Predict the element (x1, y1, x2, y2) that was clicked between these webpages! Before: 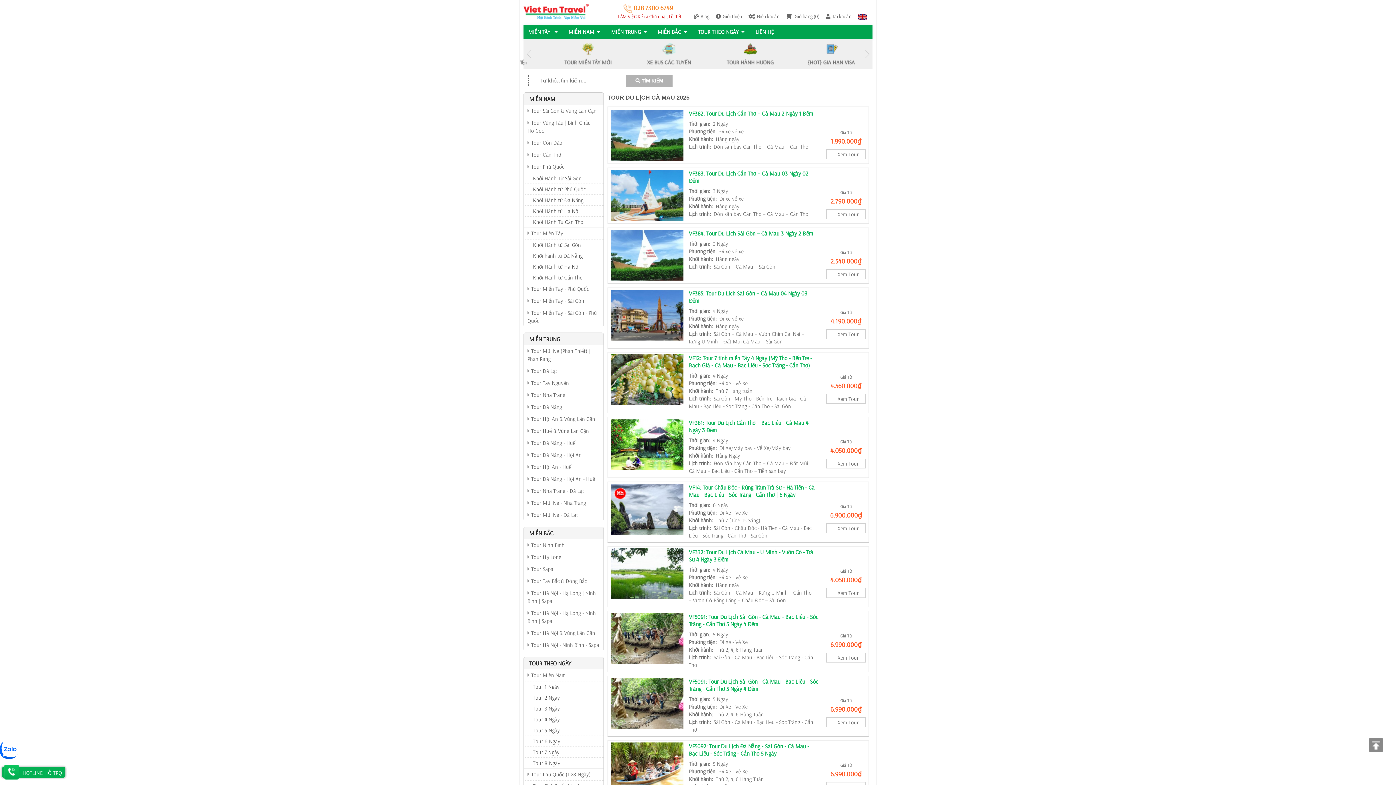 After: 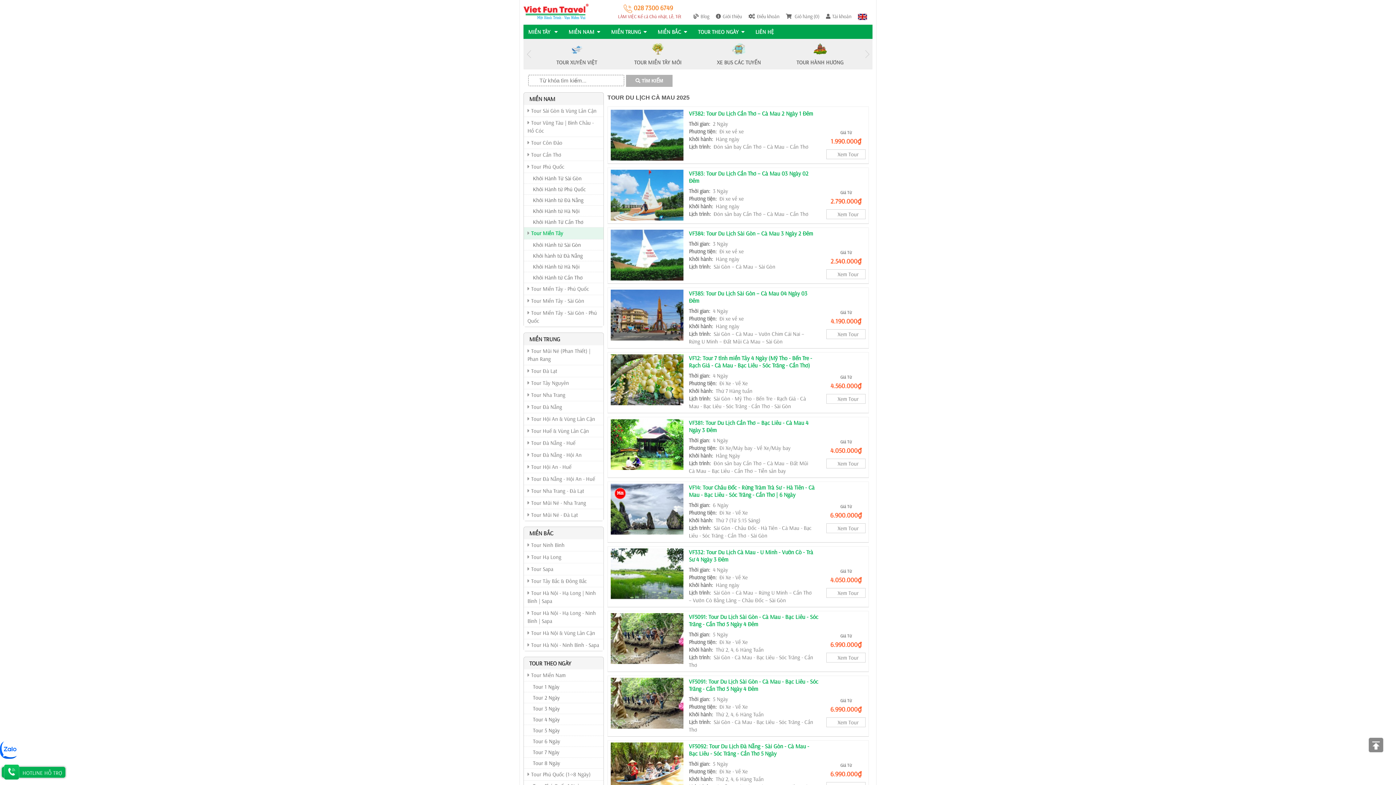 Action: bbox: (524, 227, 603, 239) label:  Tour Miền Tây